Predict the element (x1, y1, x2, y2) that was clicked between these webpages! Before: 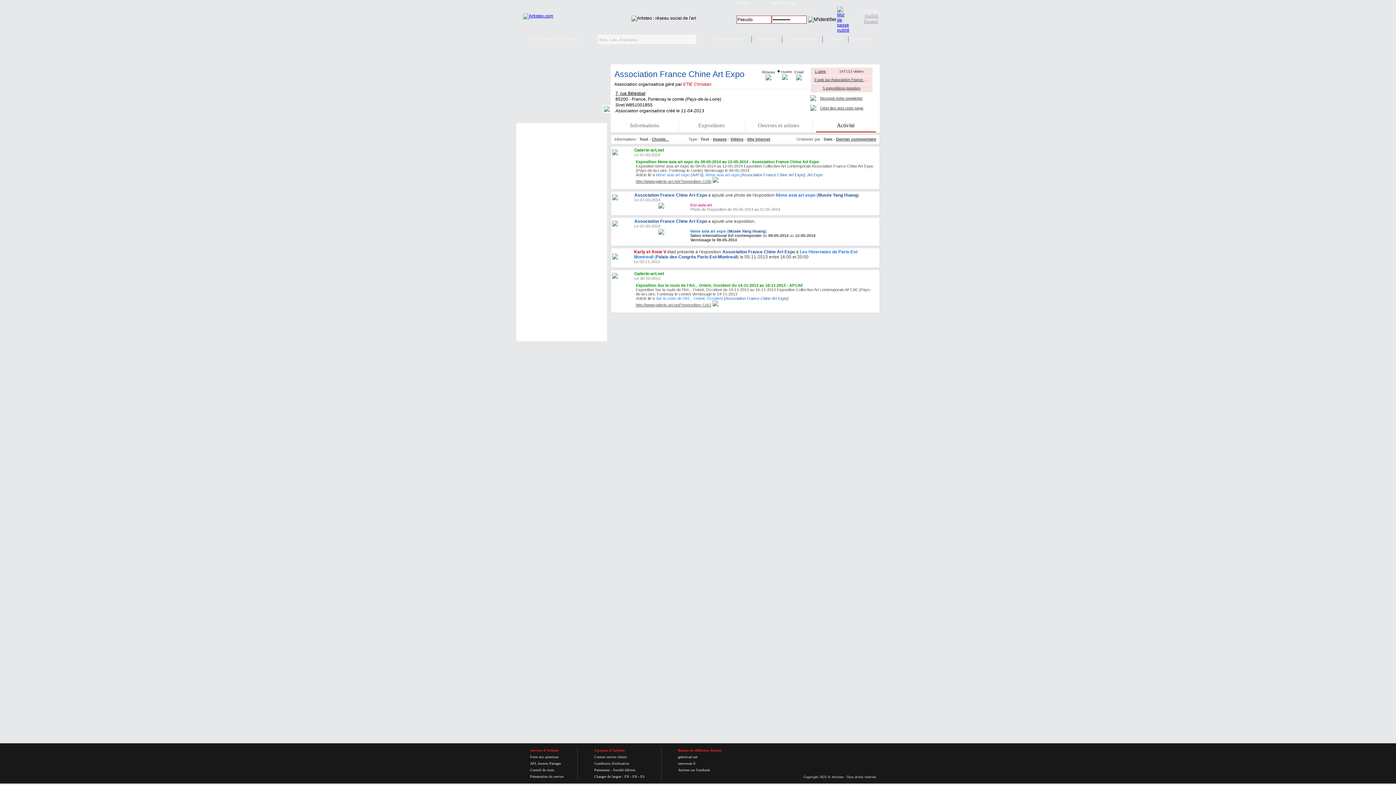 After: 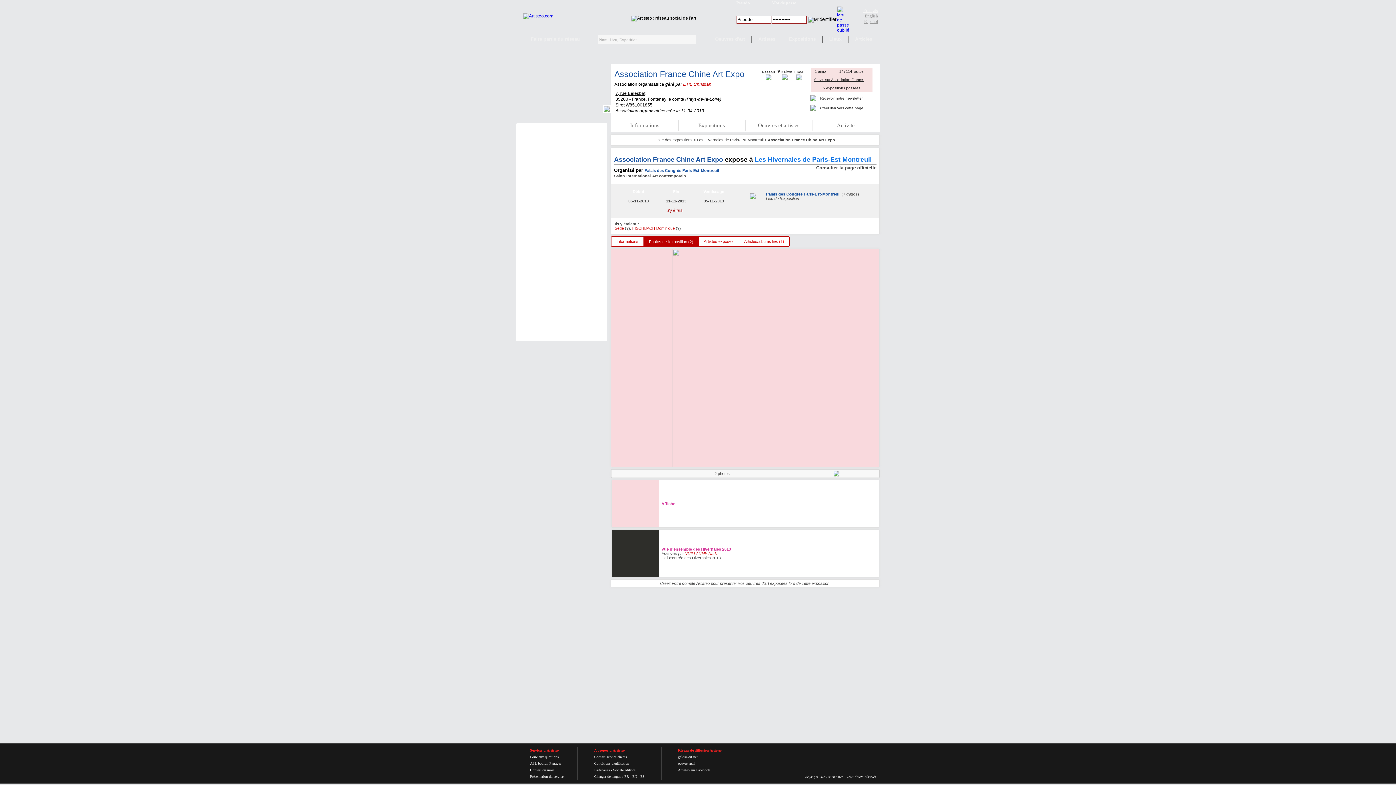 Action: bbox: (722, 249, 795, 254) label: Association France Chine Art Expo